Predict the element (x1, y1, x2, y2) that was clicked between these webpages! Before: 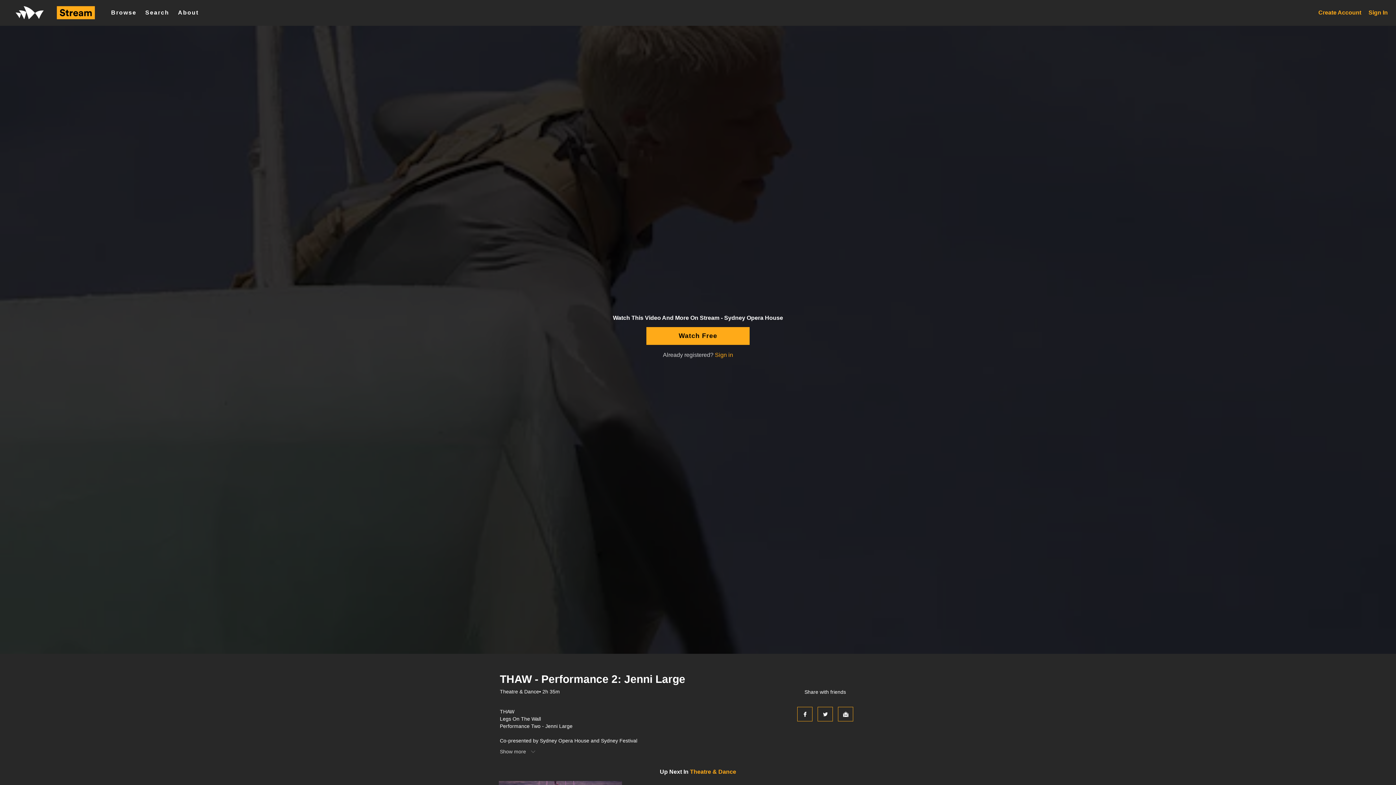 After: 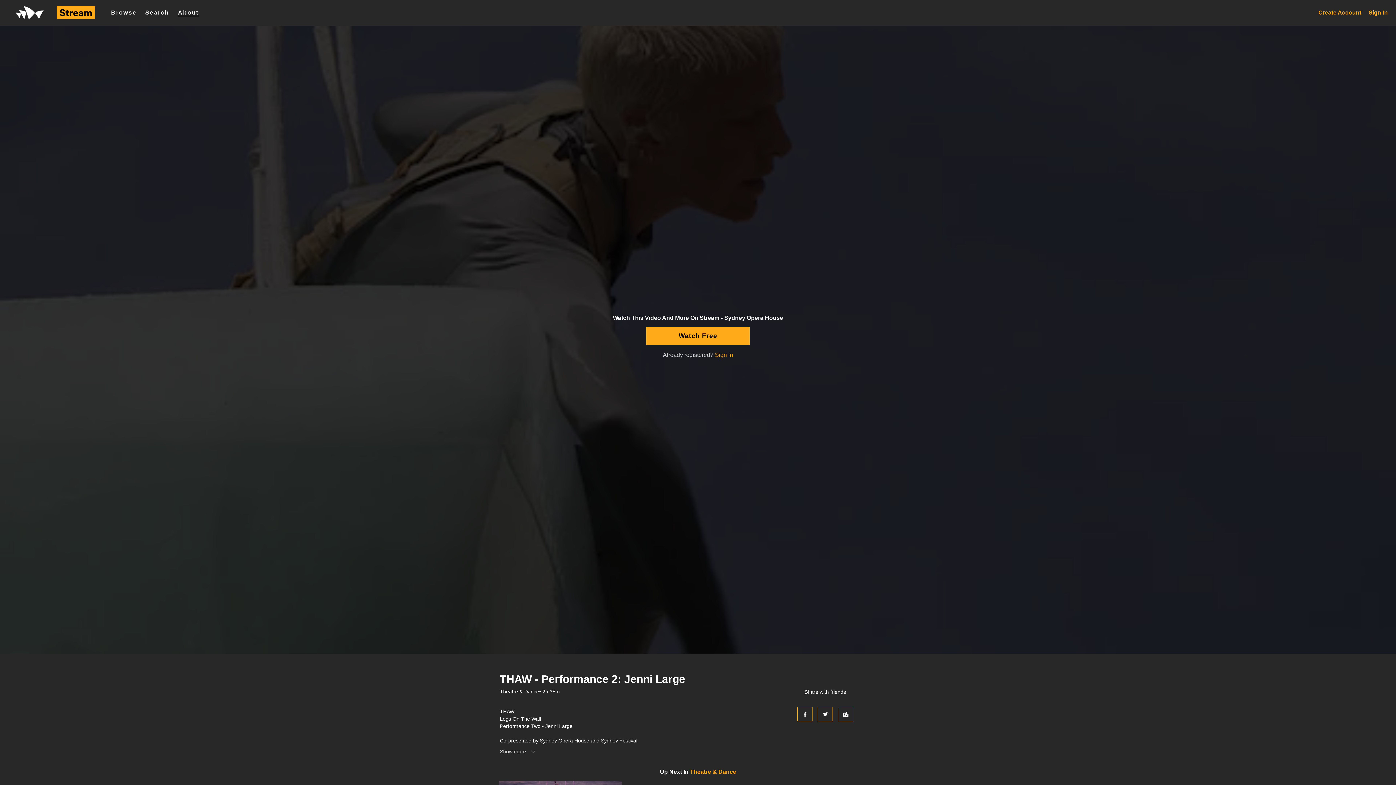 Action: bbox: (178, 9, 198, 15) label: About